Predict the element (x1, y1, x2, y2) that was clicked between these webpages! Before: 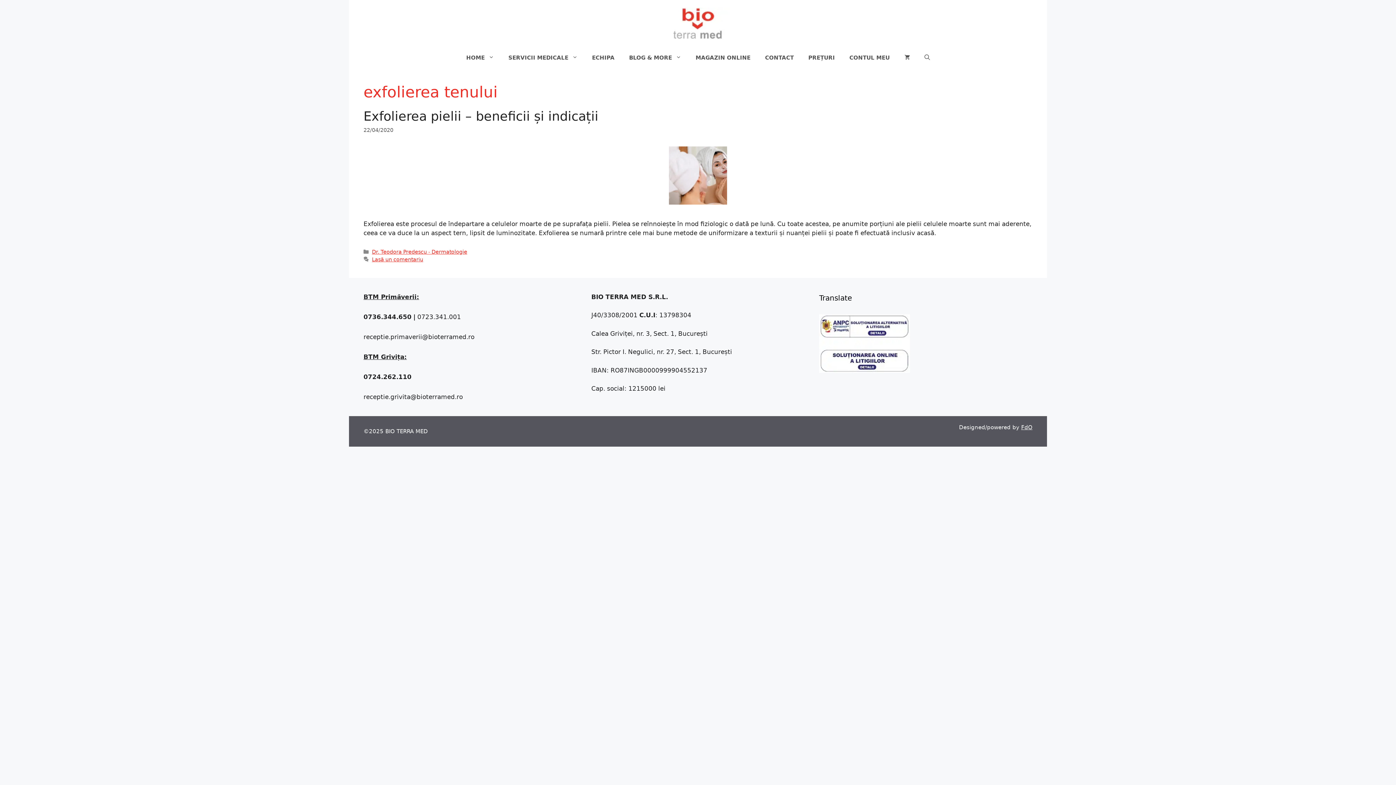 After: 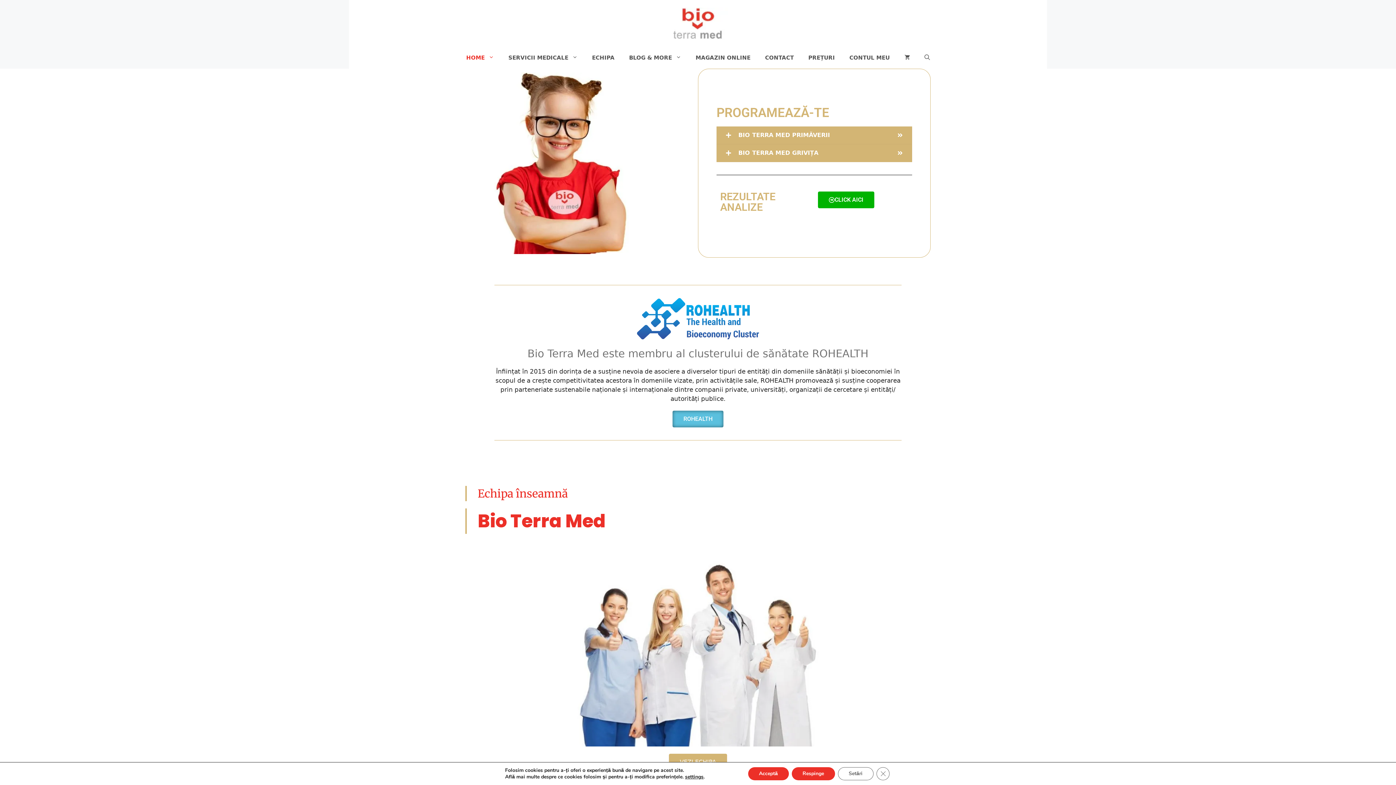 Action: bbox: (661, 19, 734, 26)